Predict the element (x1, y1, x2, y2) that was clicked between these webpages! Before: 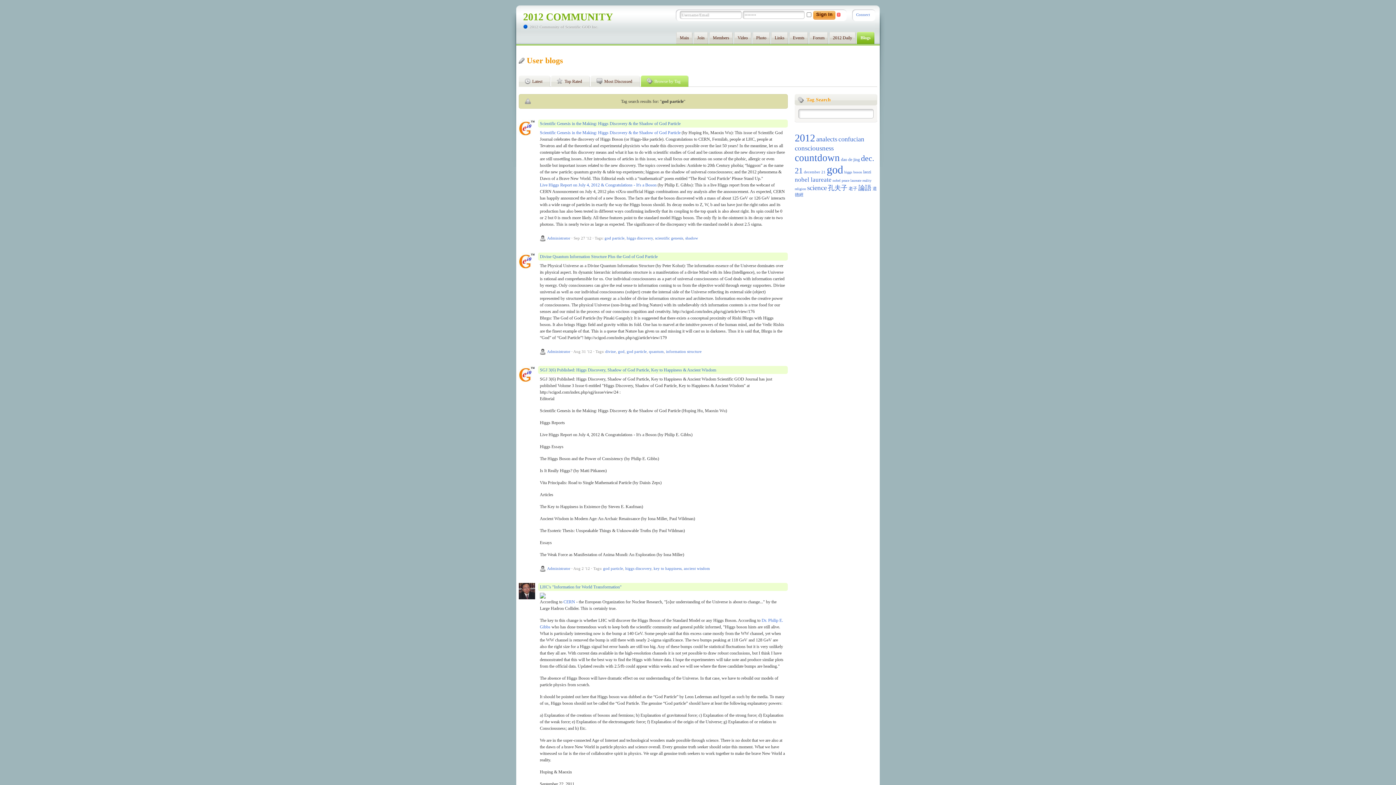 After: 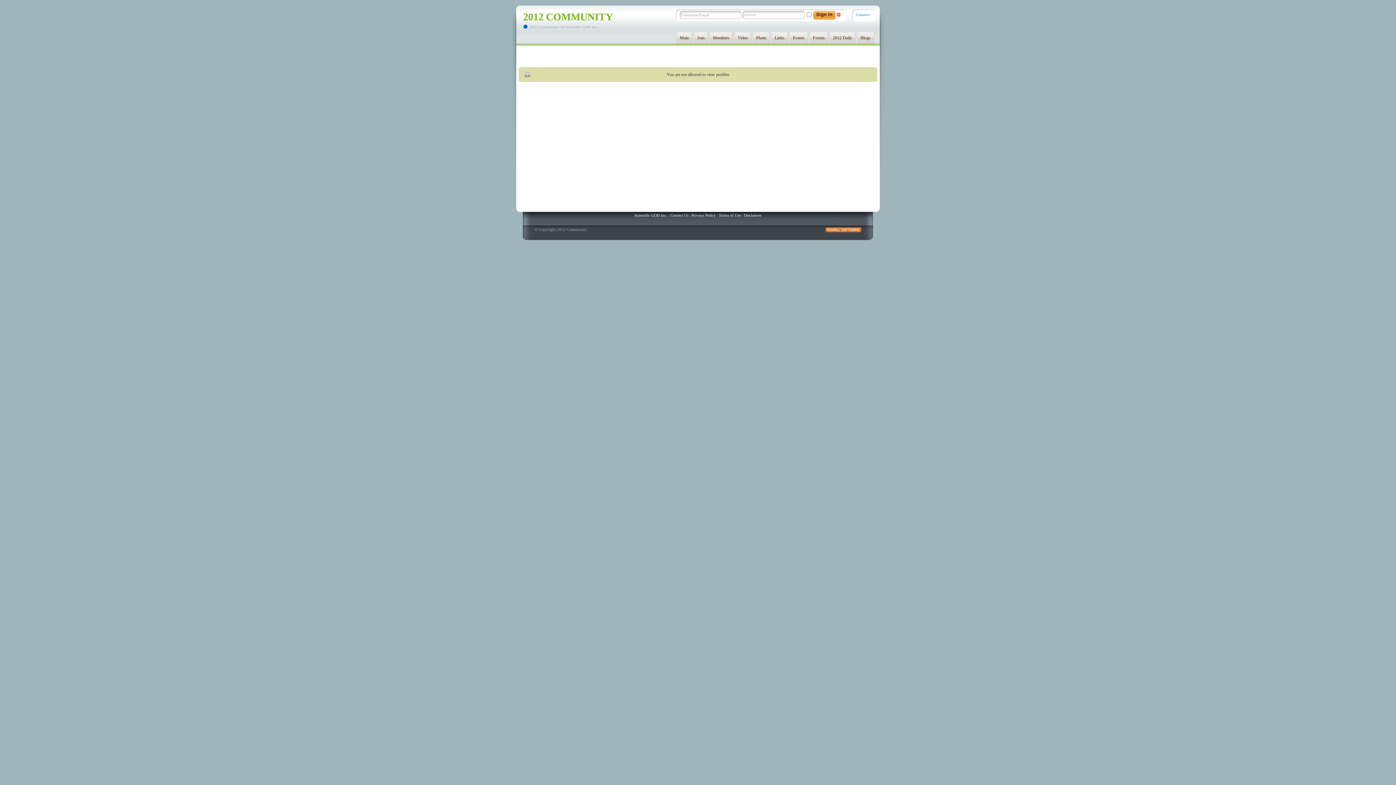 Action: bbox: (547, 236, 570, 240) label: Administrator